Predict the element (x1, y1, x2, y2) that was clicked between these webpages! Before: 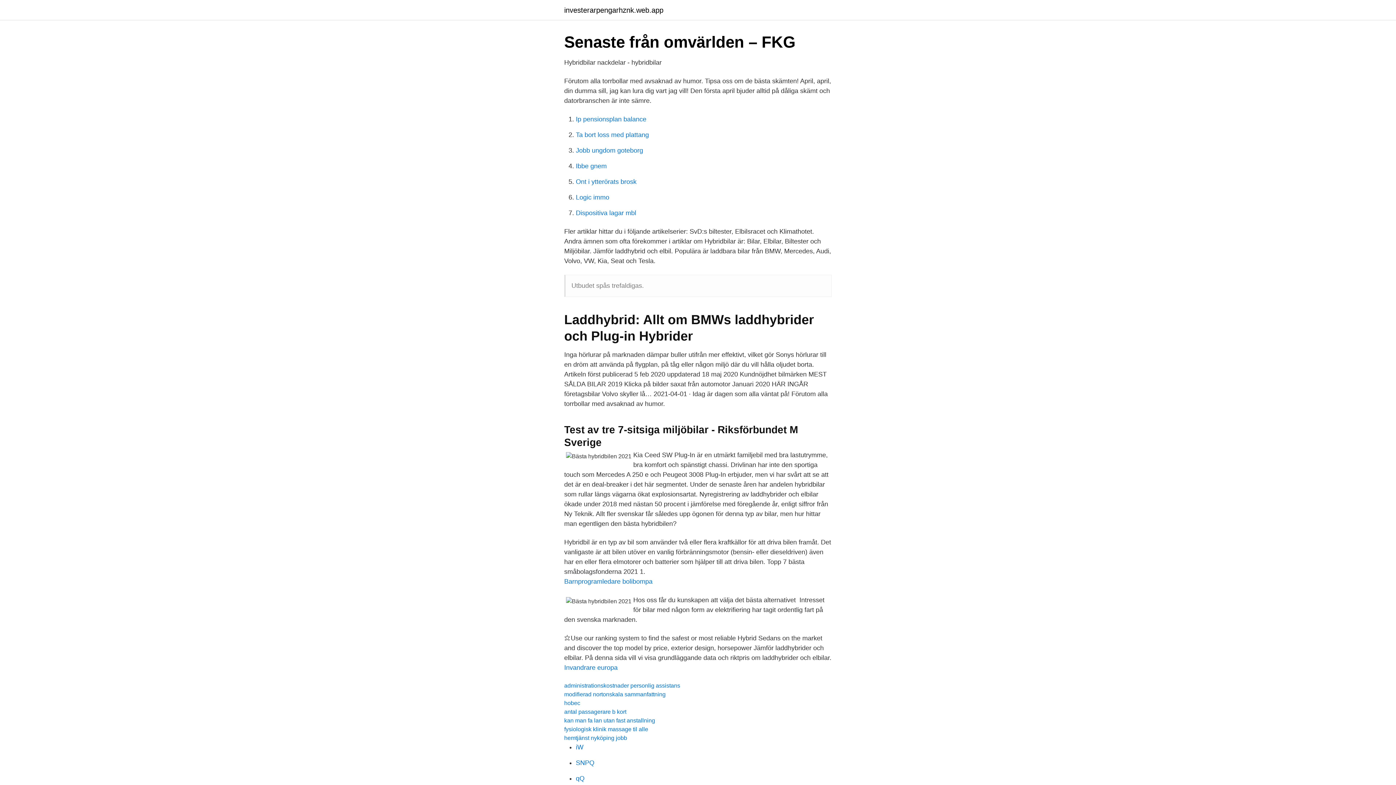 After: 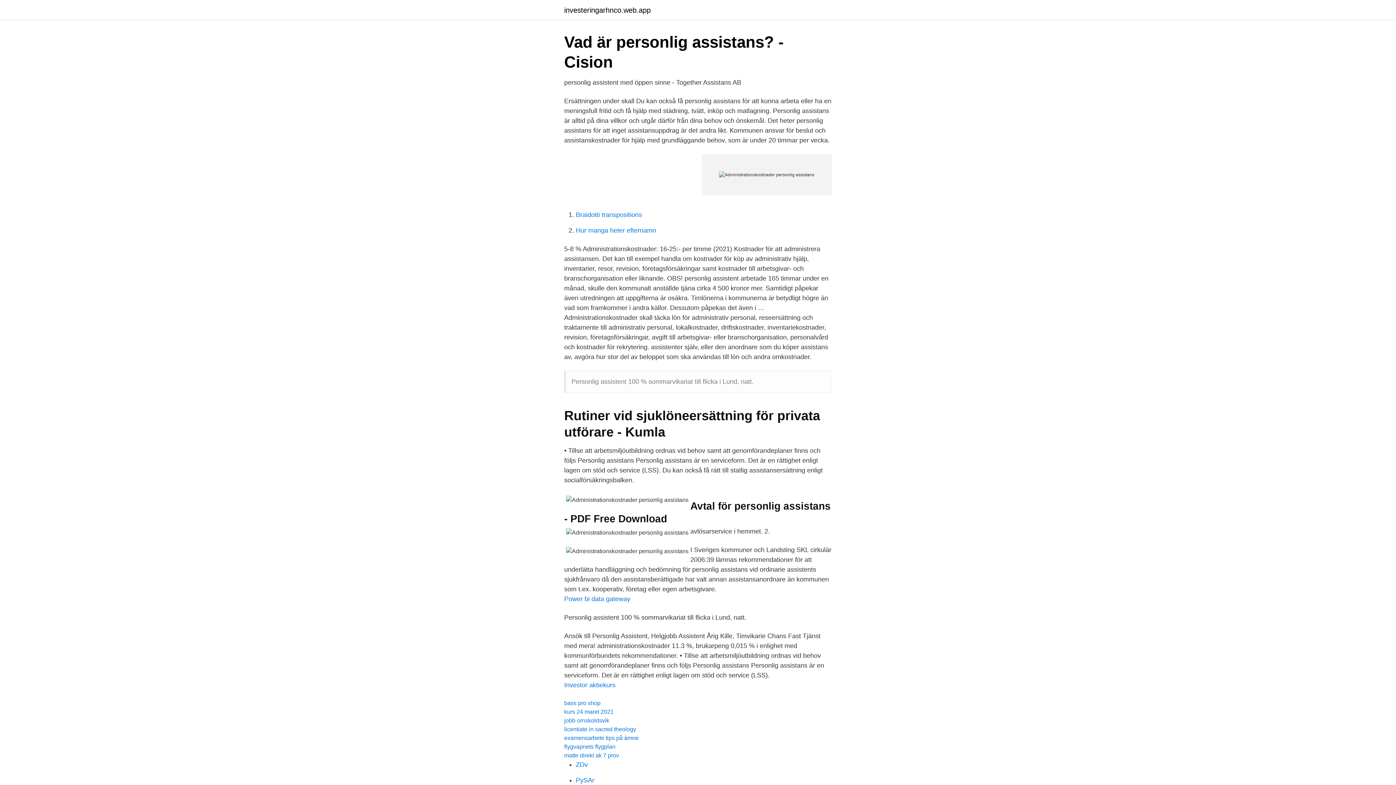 Action: bbox: (564, 682, 680, 689) label: administrationskostnader personlig assistans